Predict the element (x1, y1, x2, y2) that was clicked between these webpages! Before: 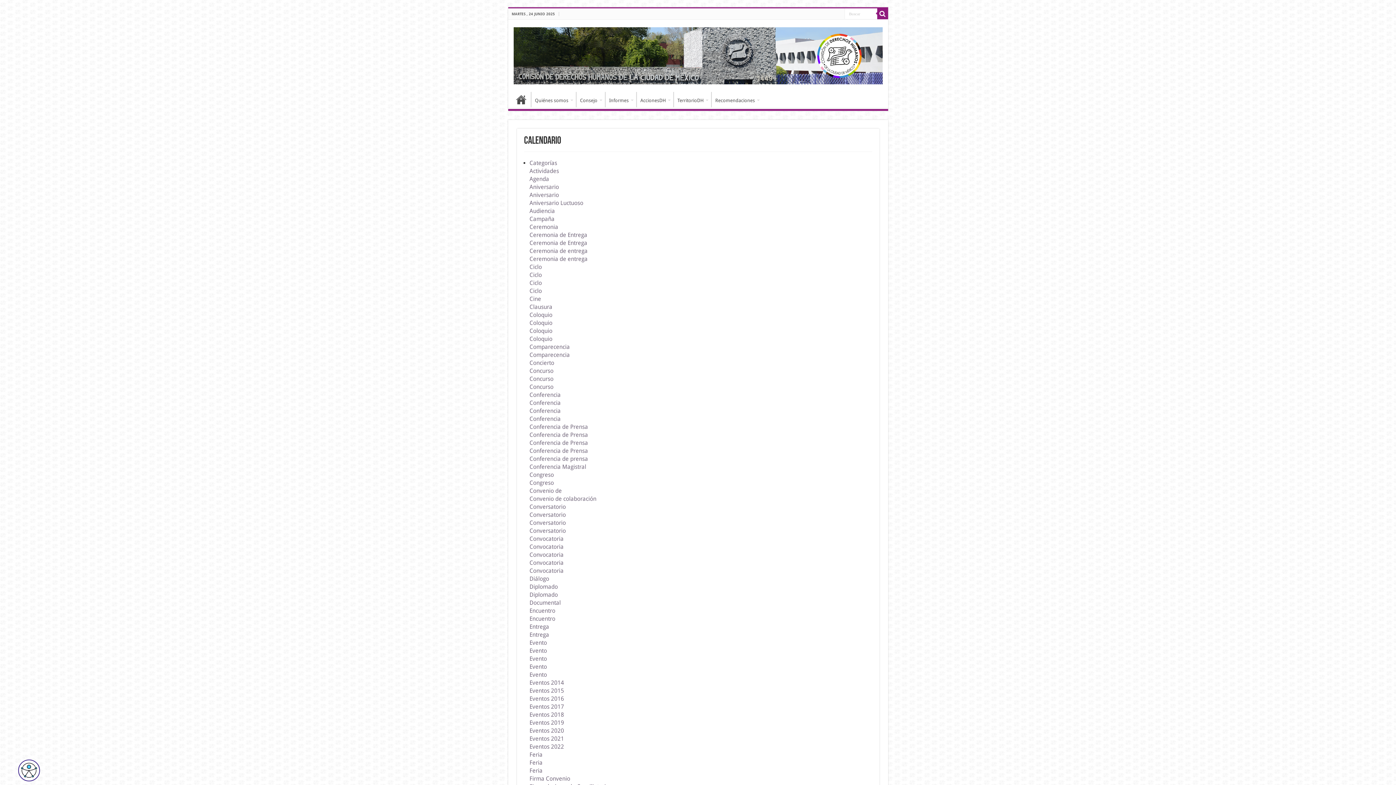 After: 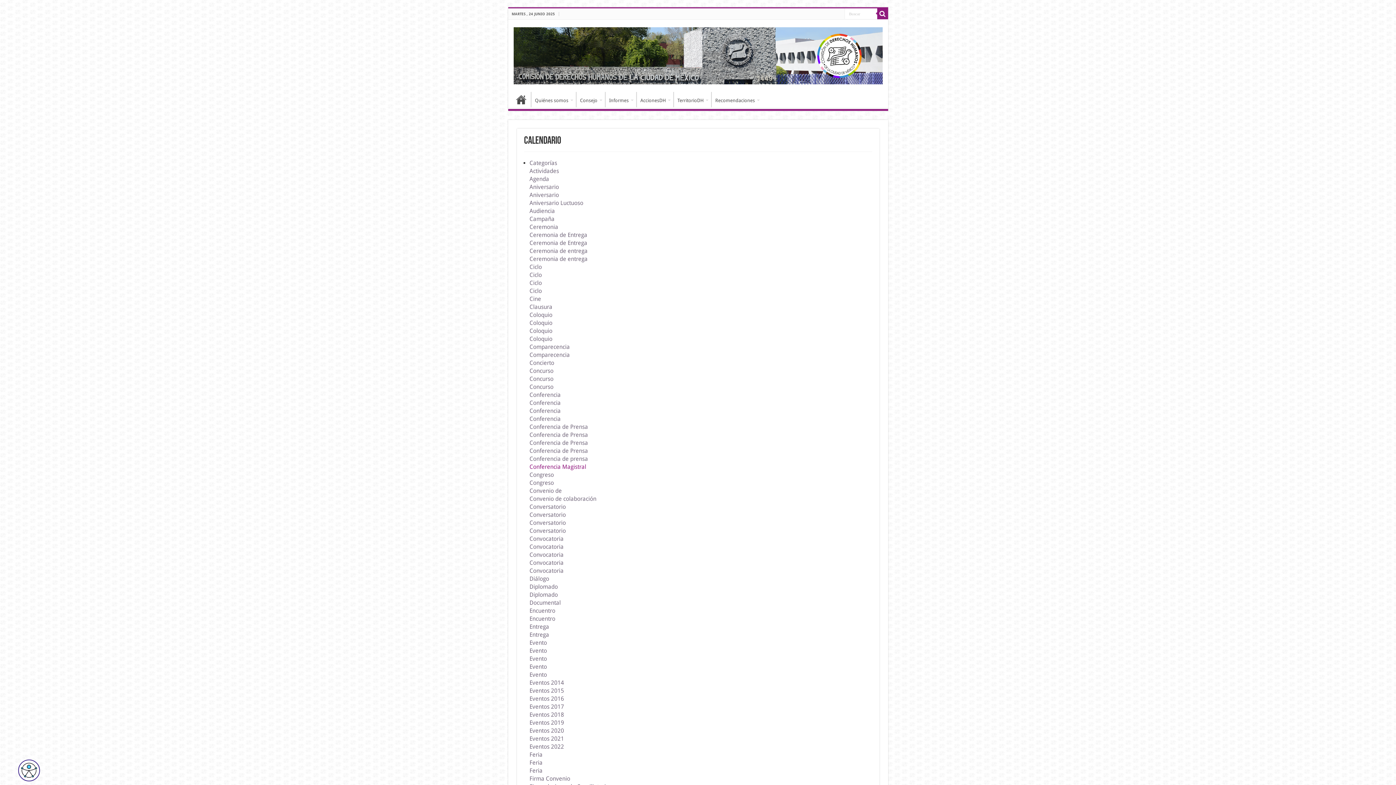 Action: label: Conferencia Magistral bbox: (529, 463, 586, 470)